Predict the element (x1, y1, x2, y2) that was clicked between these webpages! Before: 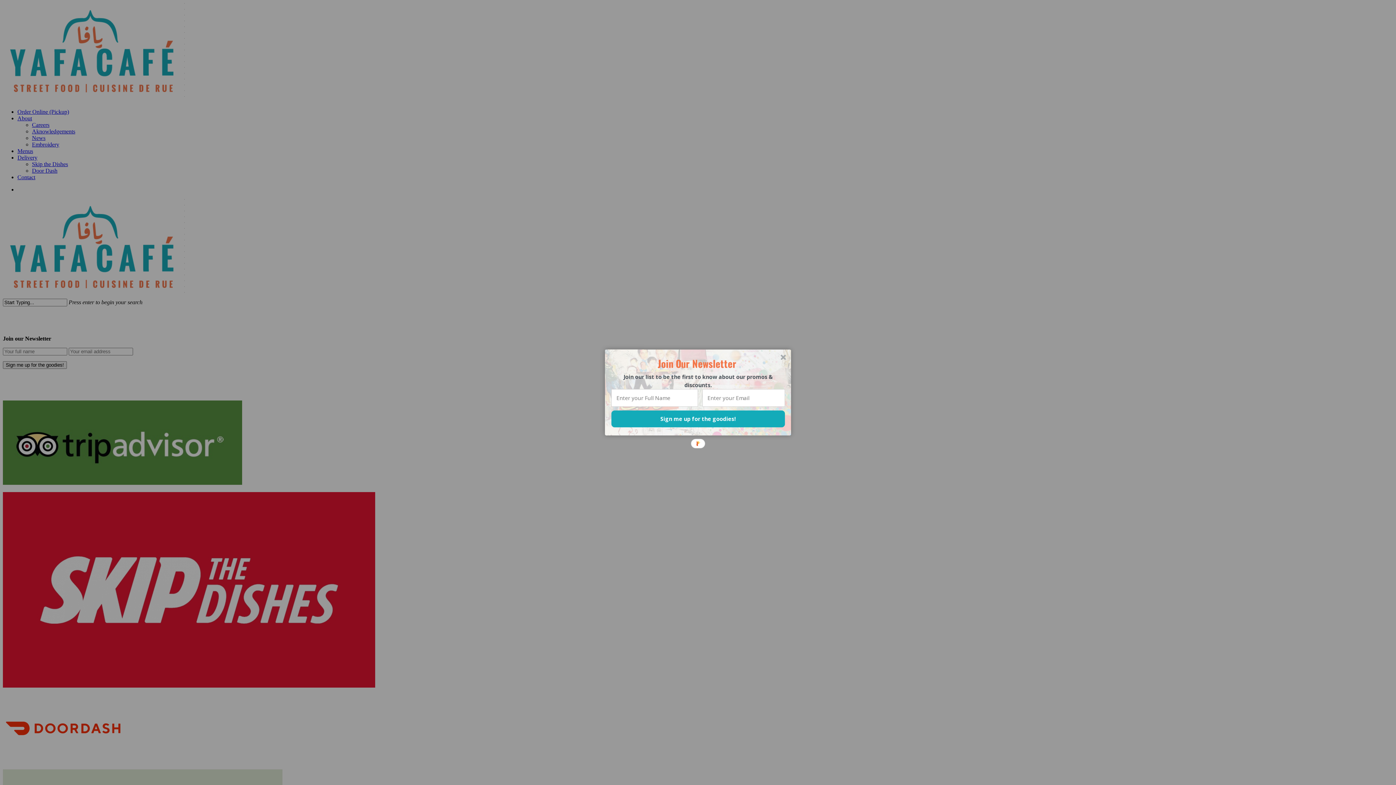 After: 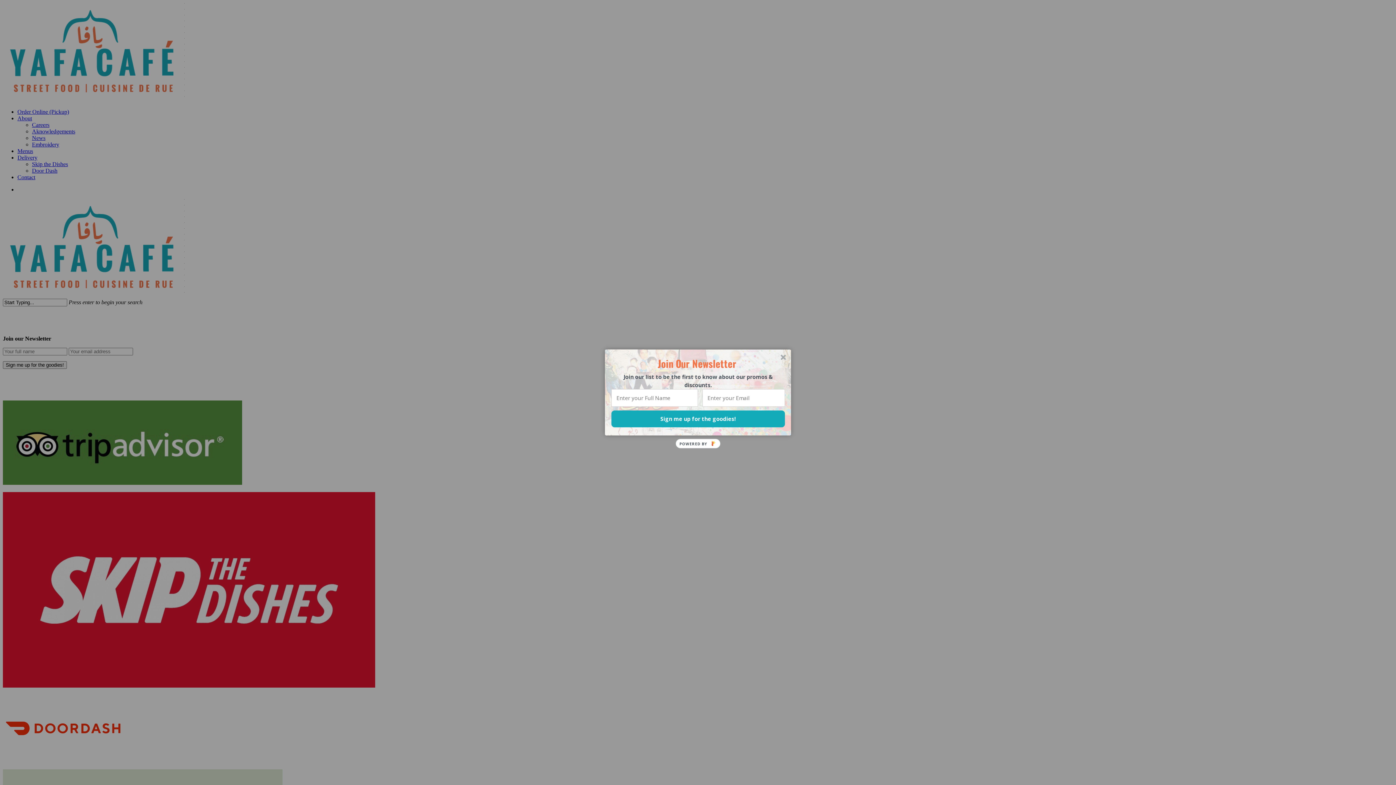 Action: label: POWERED BY bbox: (675, 439, 720, 448)